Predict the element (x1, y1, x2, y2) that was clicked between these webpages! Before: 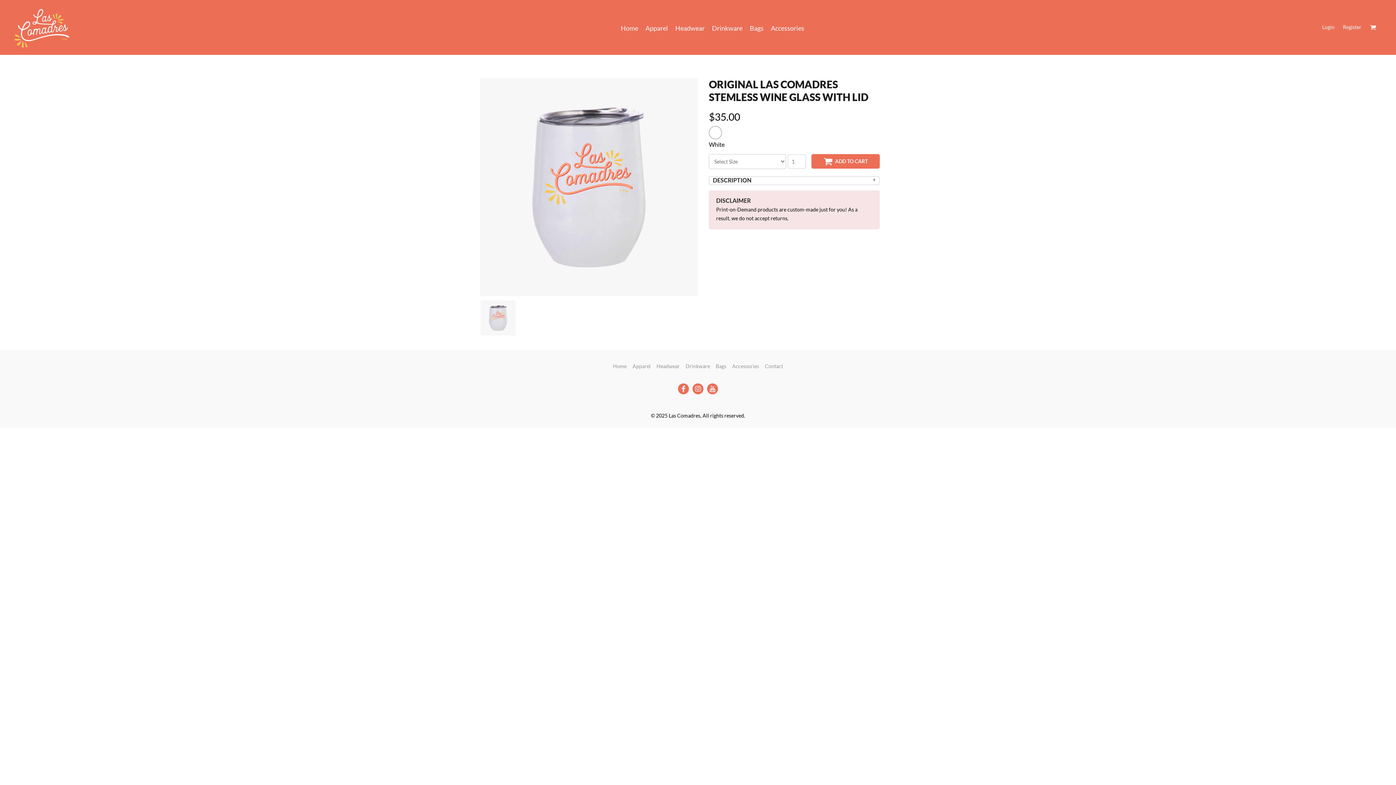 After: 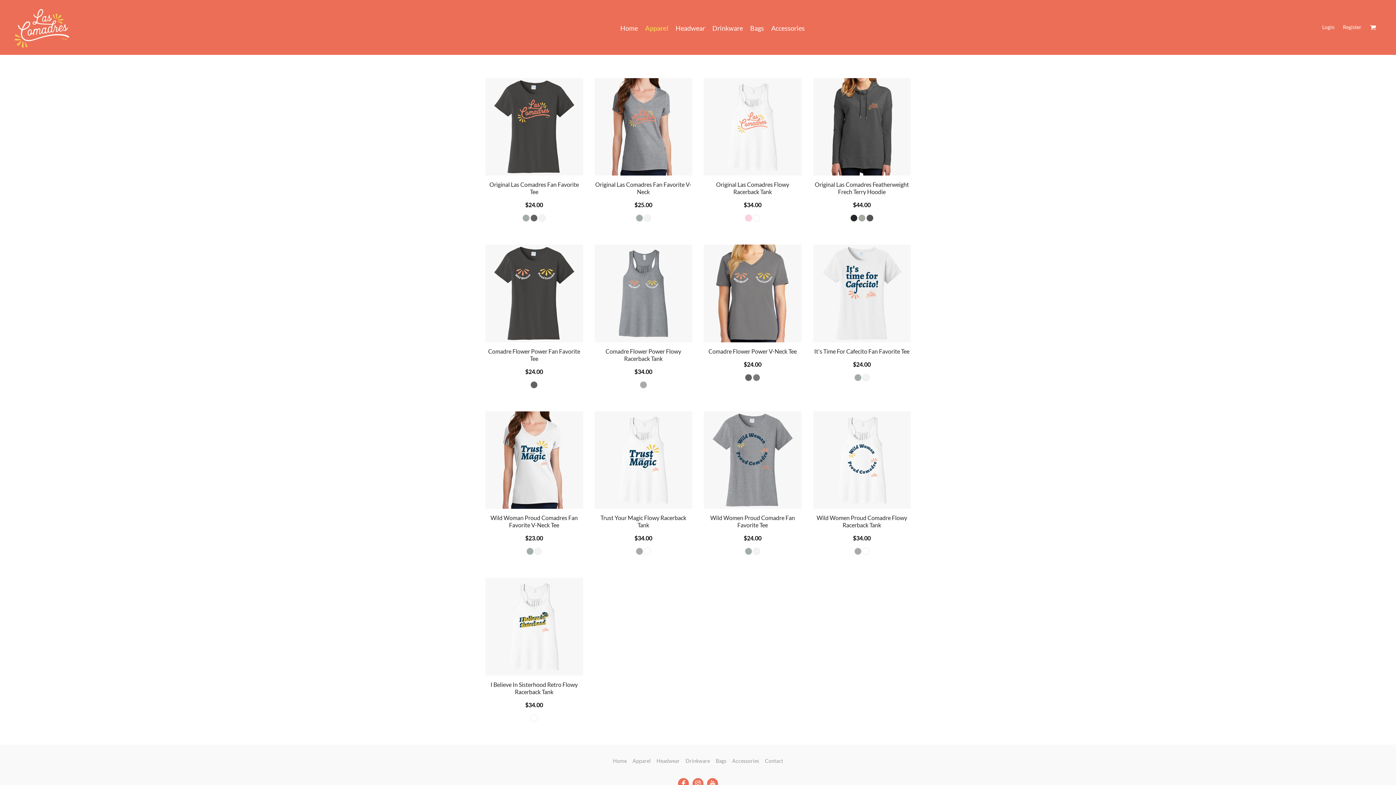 Action: bbox: (645, 24, 668, 32) label: Apparel